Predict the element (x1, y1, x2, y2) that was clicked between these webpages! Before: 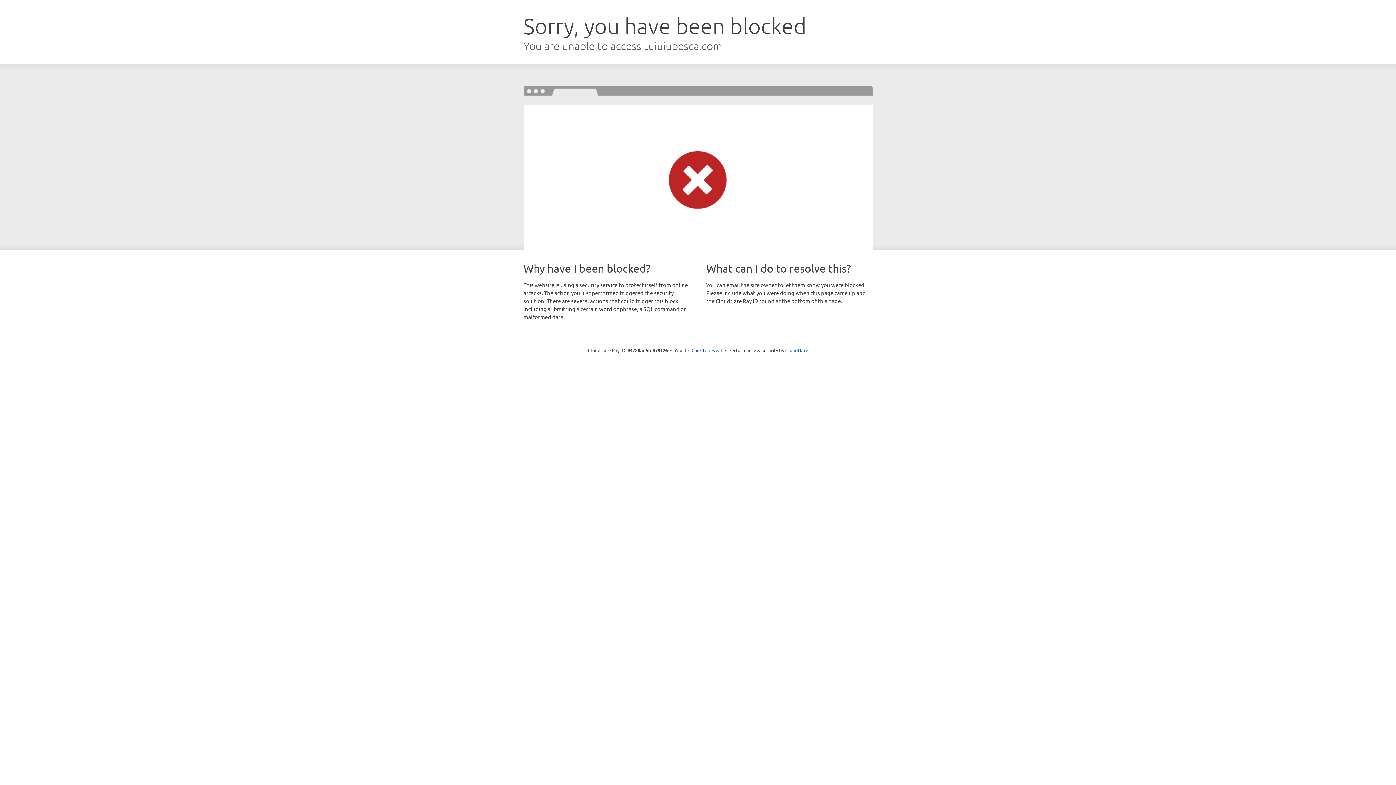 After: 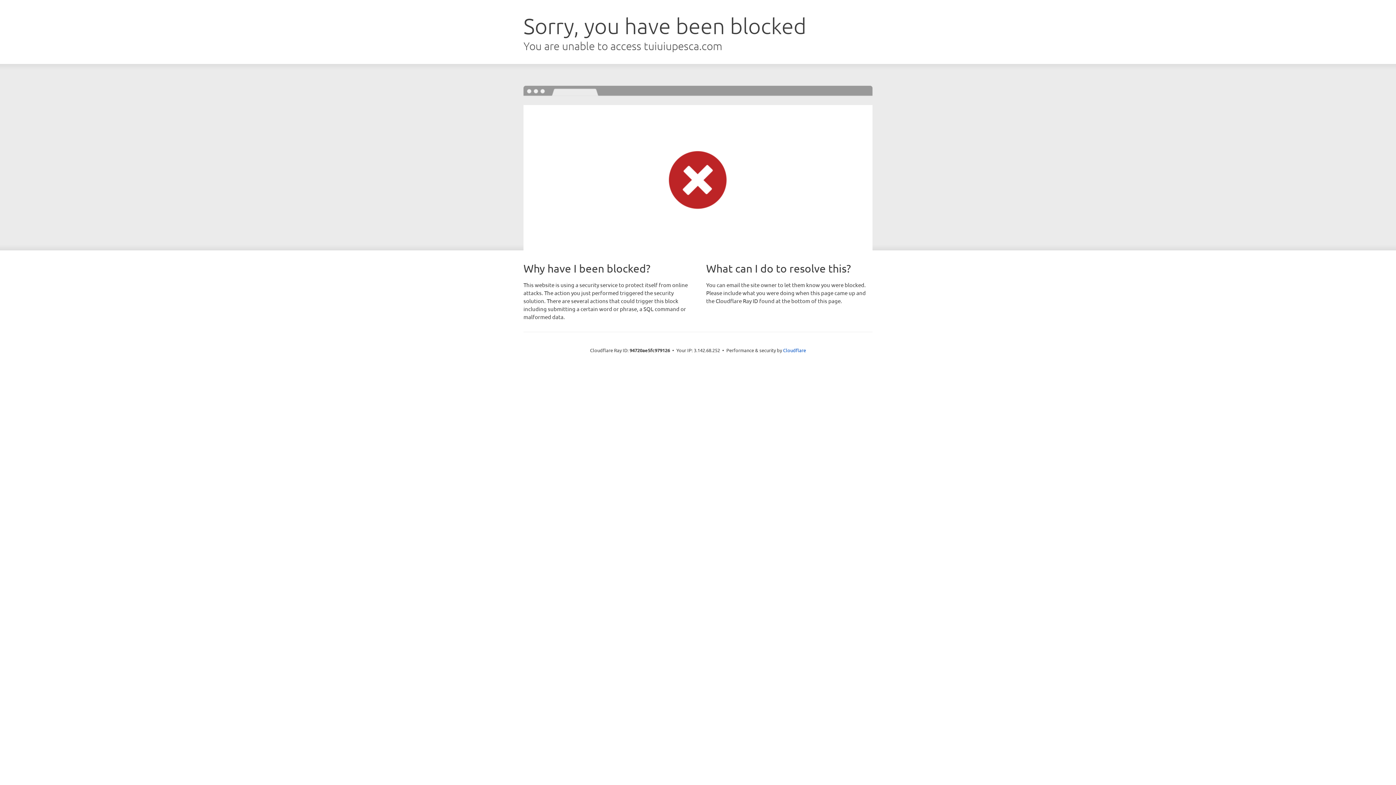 Action: label: Click to reveal bbox: (691, 346, 722, 353)